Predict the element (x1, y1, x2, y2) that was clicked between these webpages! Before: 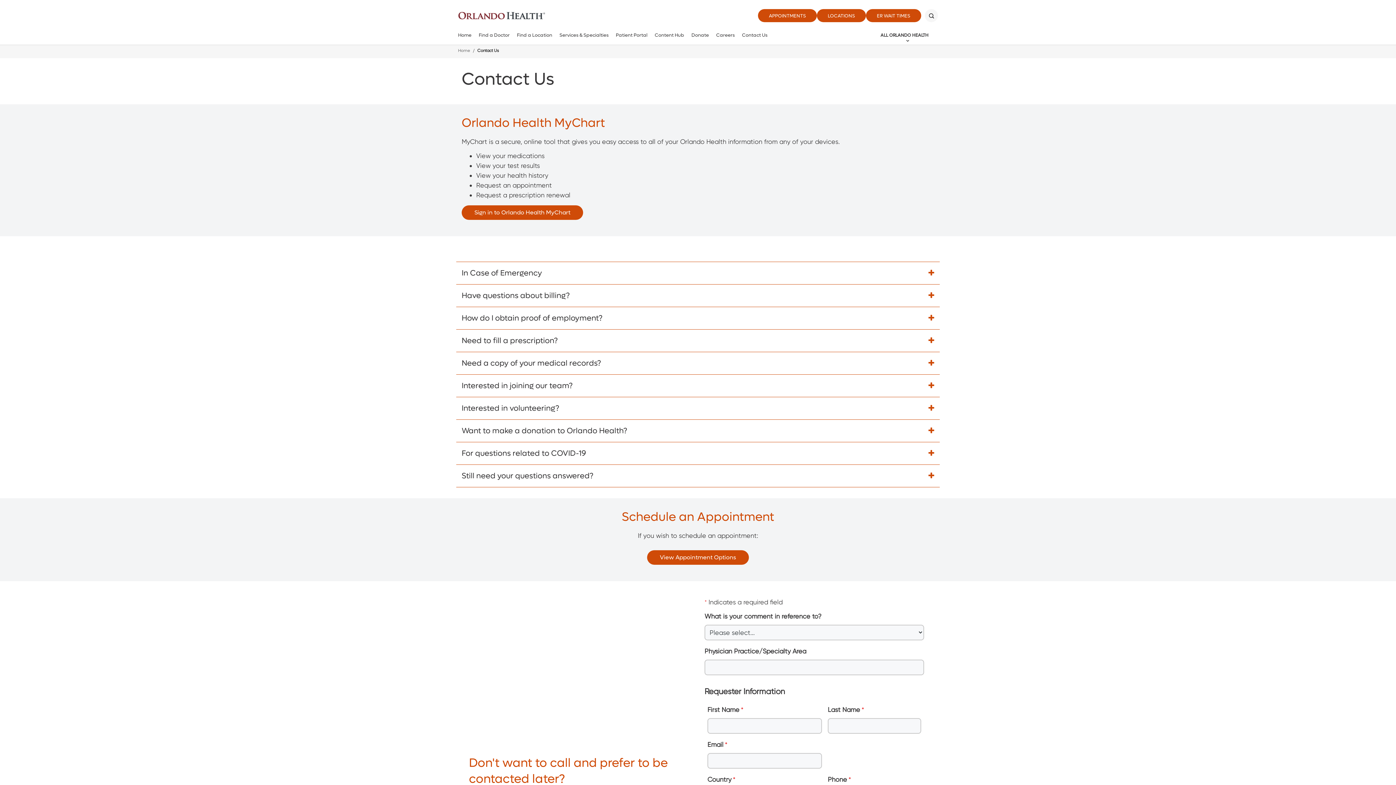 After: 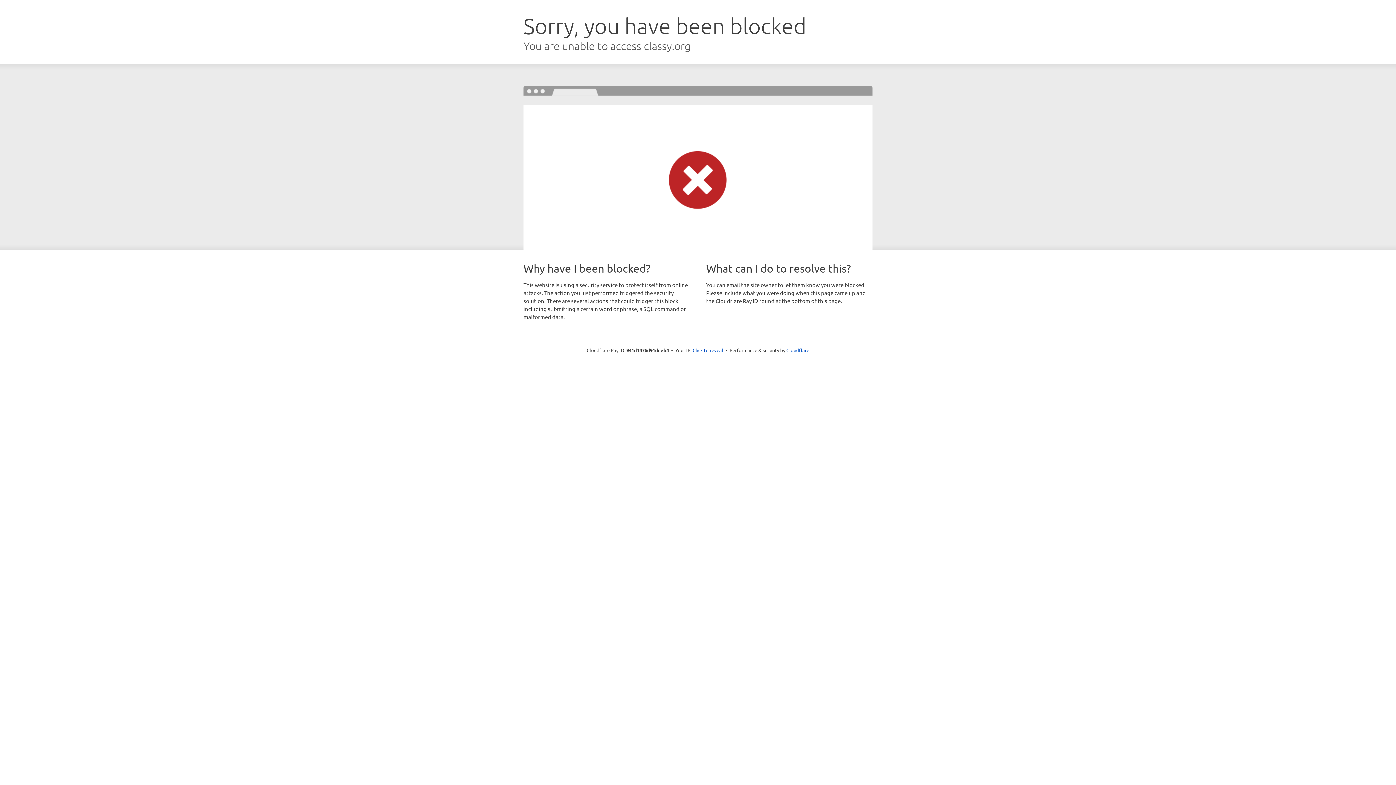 Action: bbox: (688, 28, 712, 42) label: Donate